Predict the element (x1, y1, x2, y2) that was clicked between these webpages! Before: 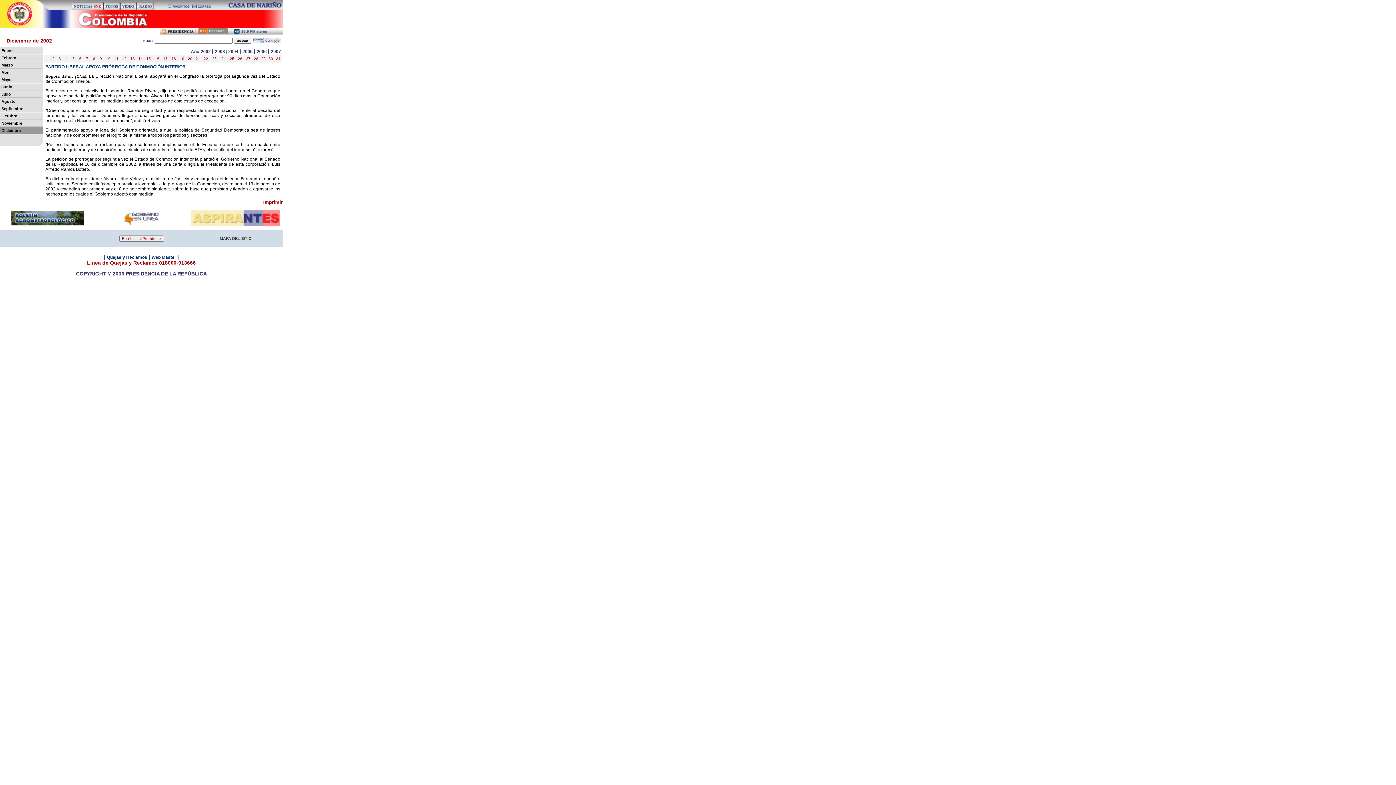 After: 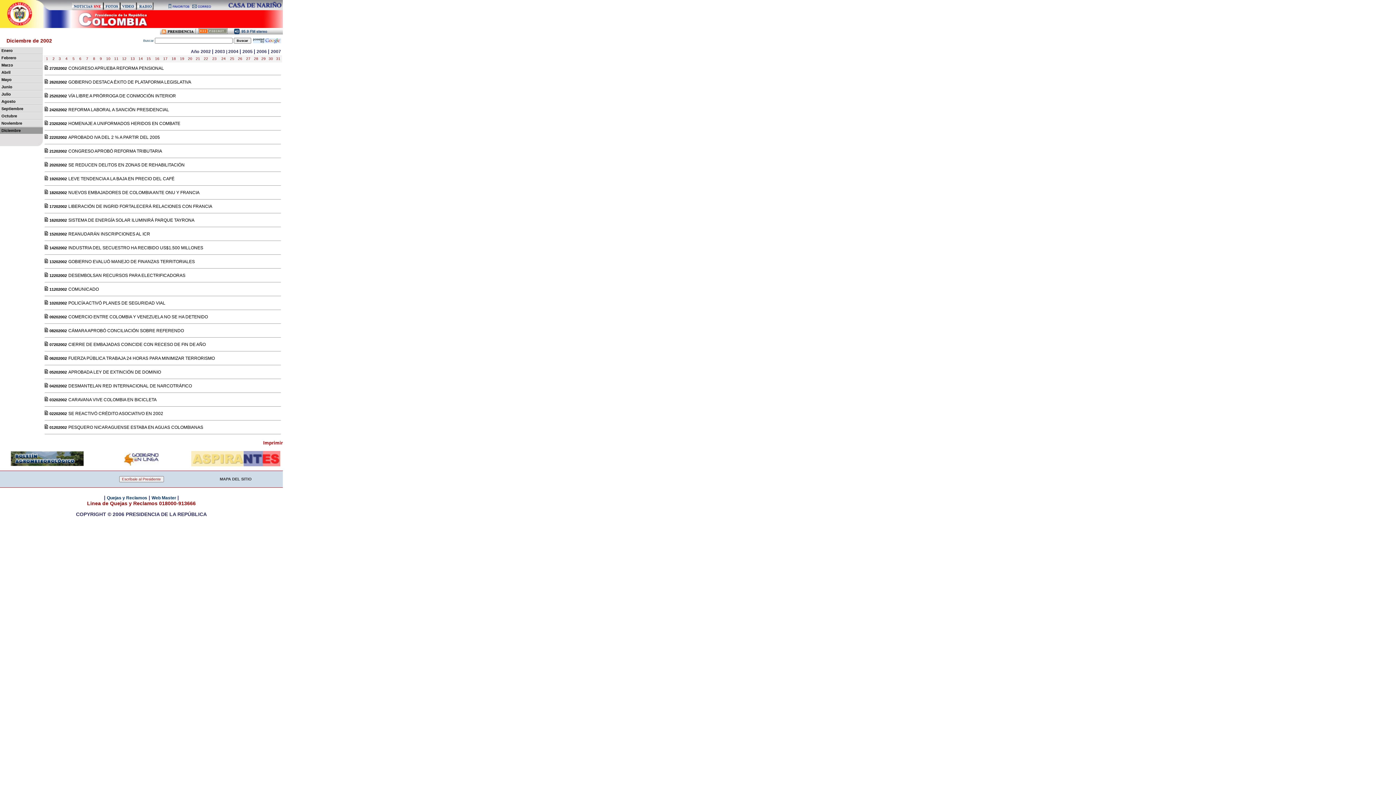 Action: bbox: (188, 56, 192, 60) label: 20